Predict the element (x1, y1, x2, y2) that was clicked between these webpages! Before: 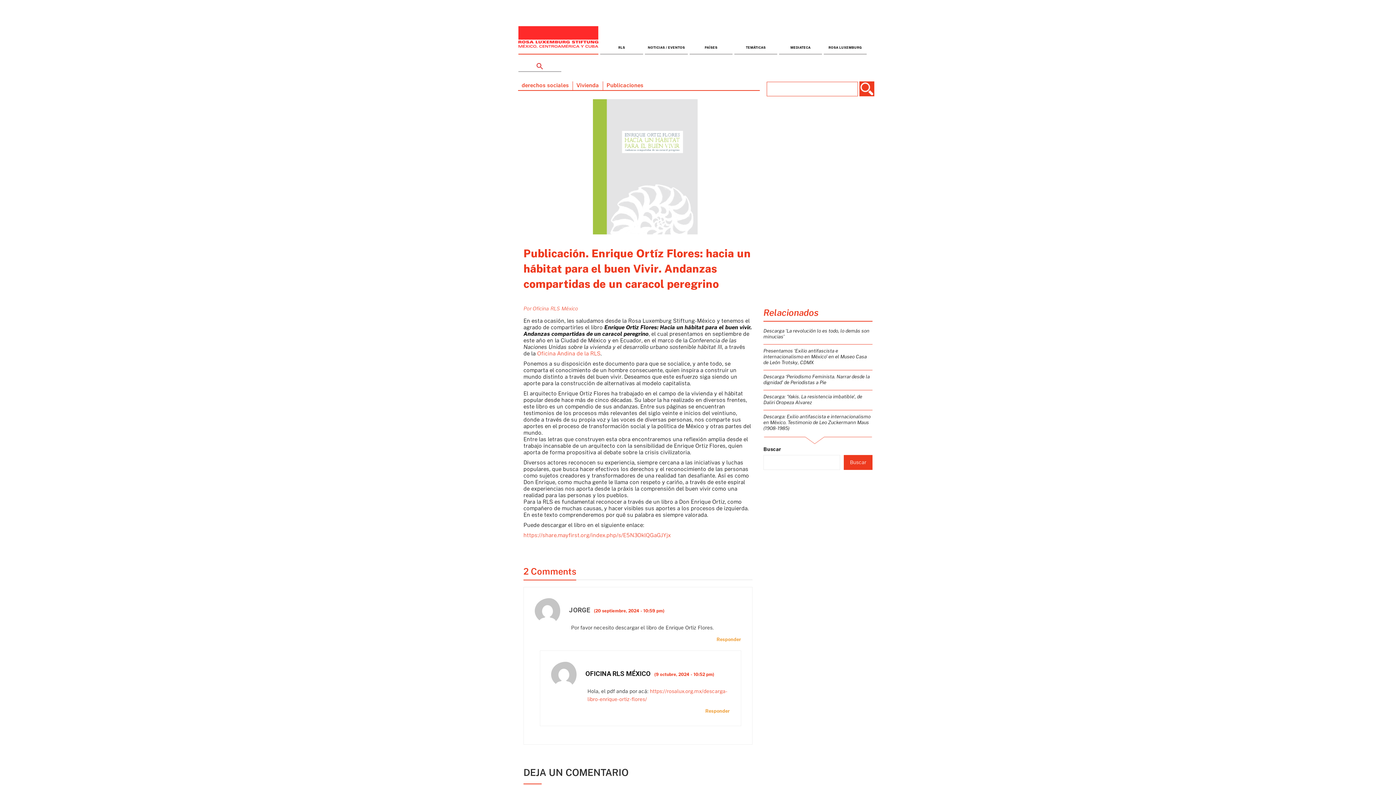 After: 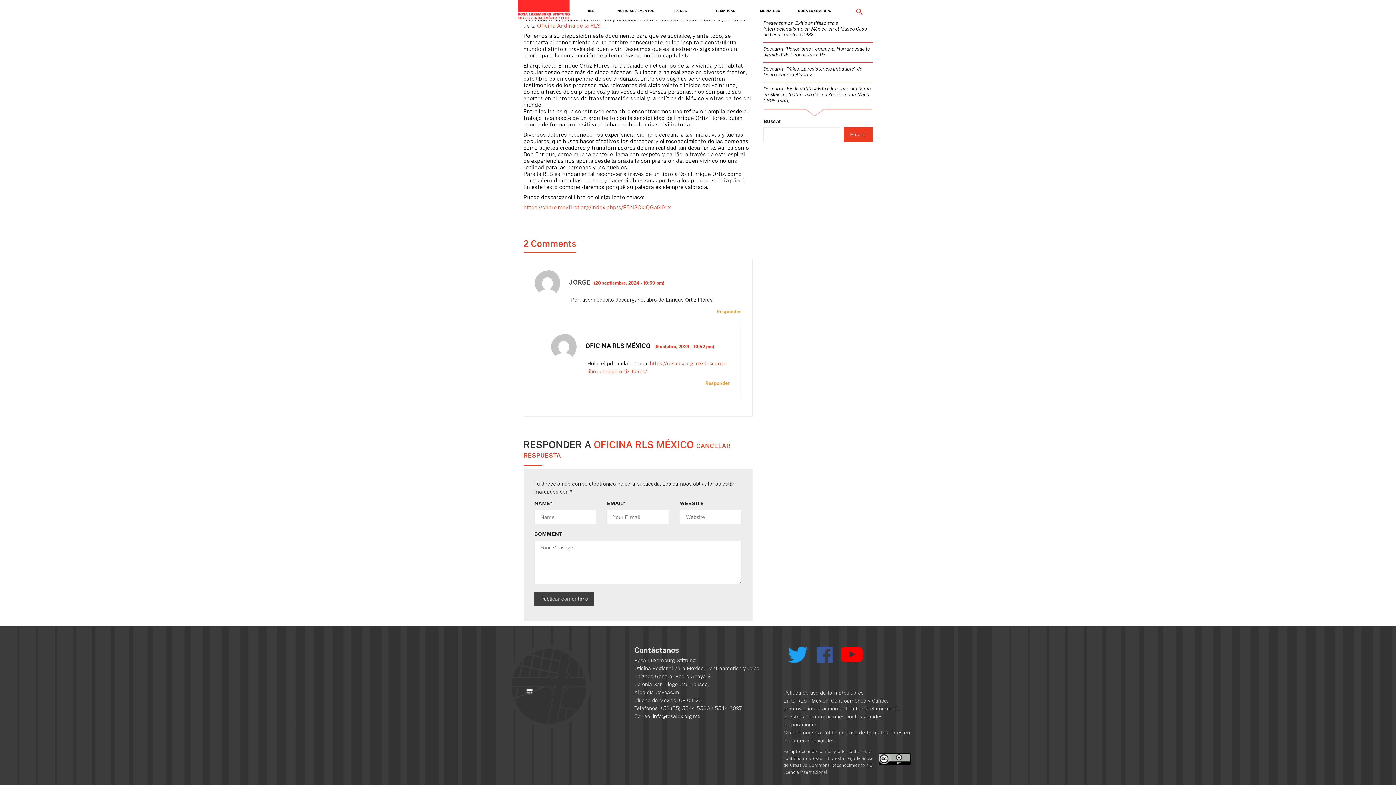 Action: label: Responder a Oficina RLS México bbox: (705, 709, 730, 713)